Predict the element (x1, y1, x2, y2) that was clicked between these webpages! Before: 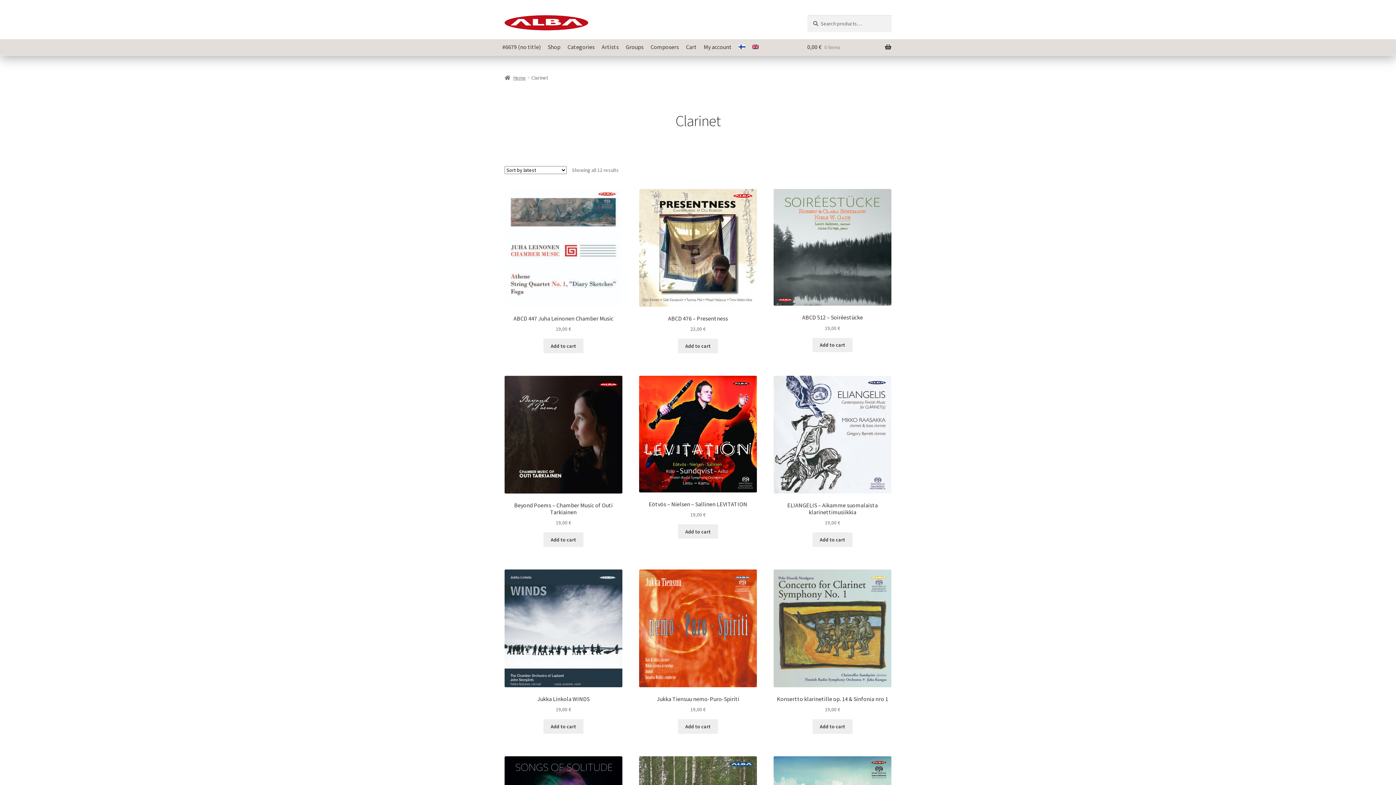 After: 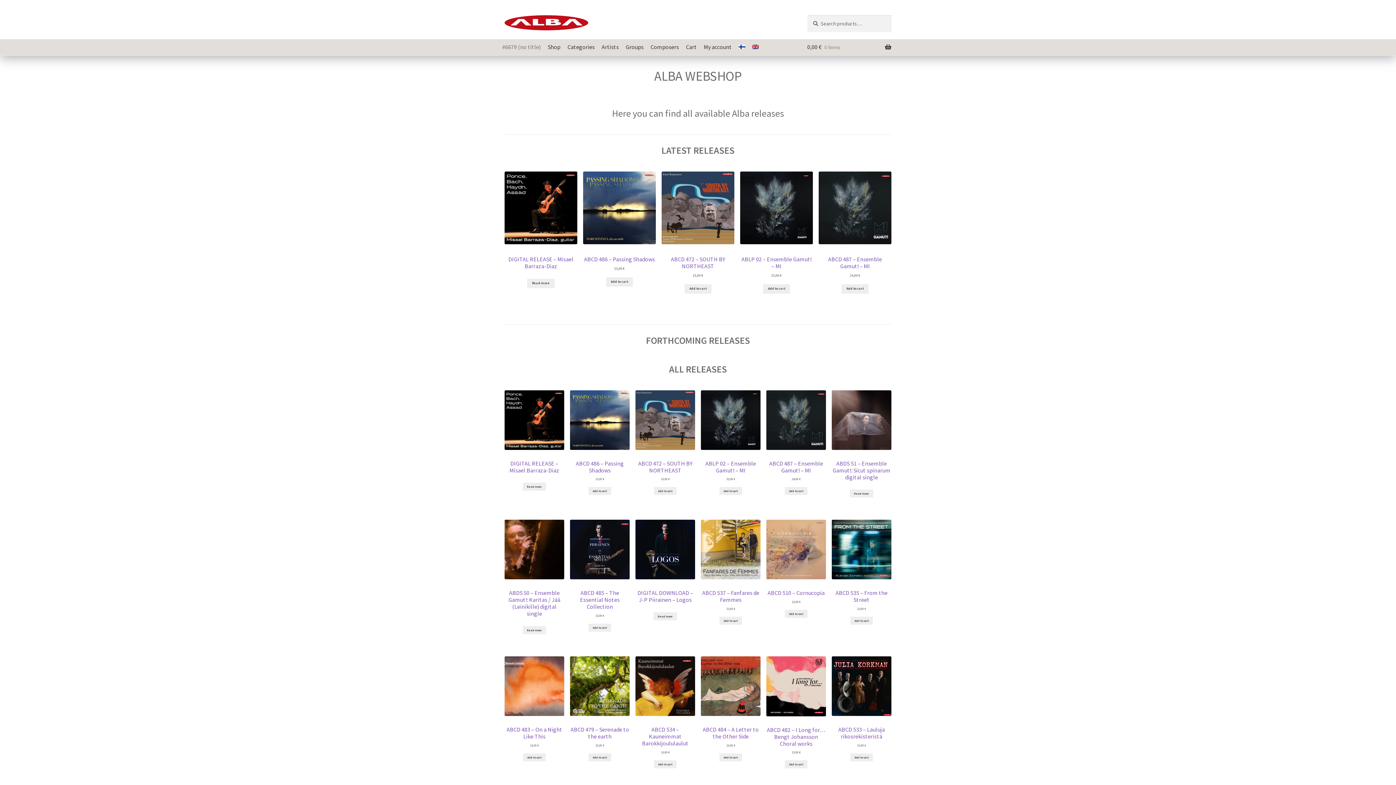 Action: bbox: (498, 39, 544, 55) label: #6679 (no title)